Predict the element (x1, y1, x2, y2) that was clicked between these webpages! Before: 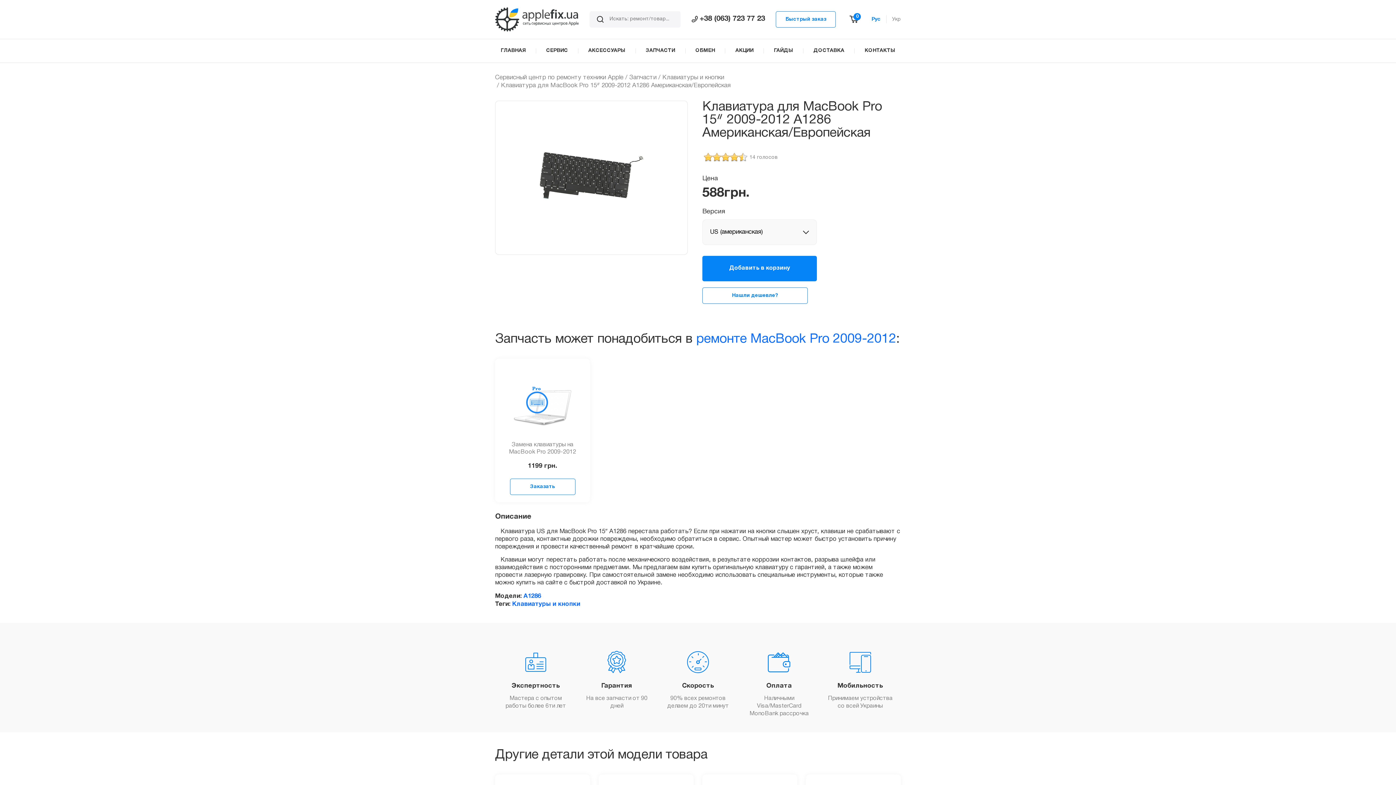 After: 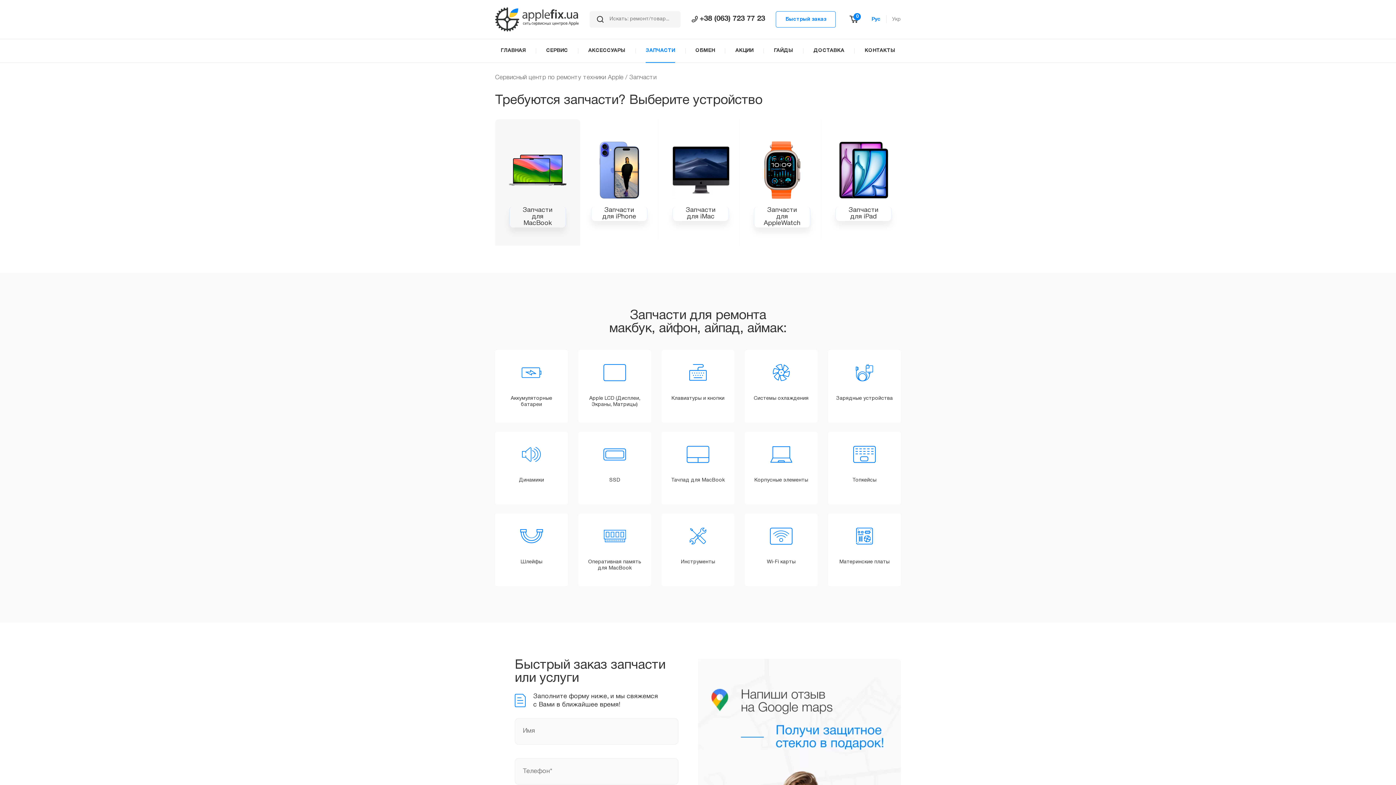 Action: label: Запчасти bbox: (629, 73, 656, 81)